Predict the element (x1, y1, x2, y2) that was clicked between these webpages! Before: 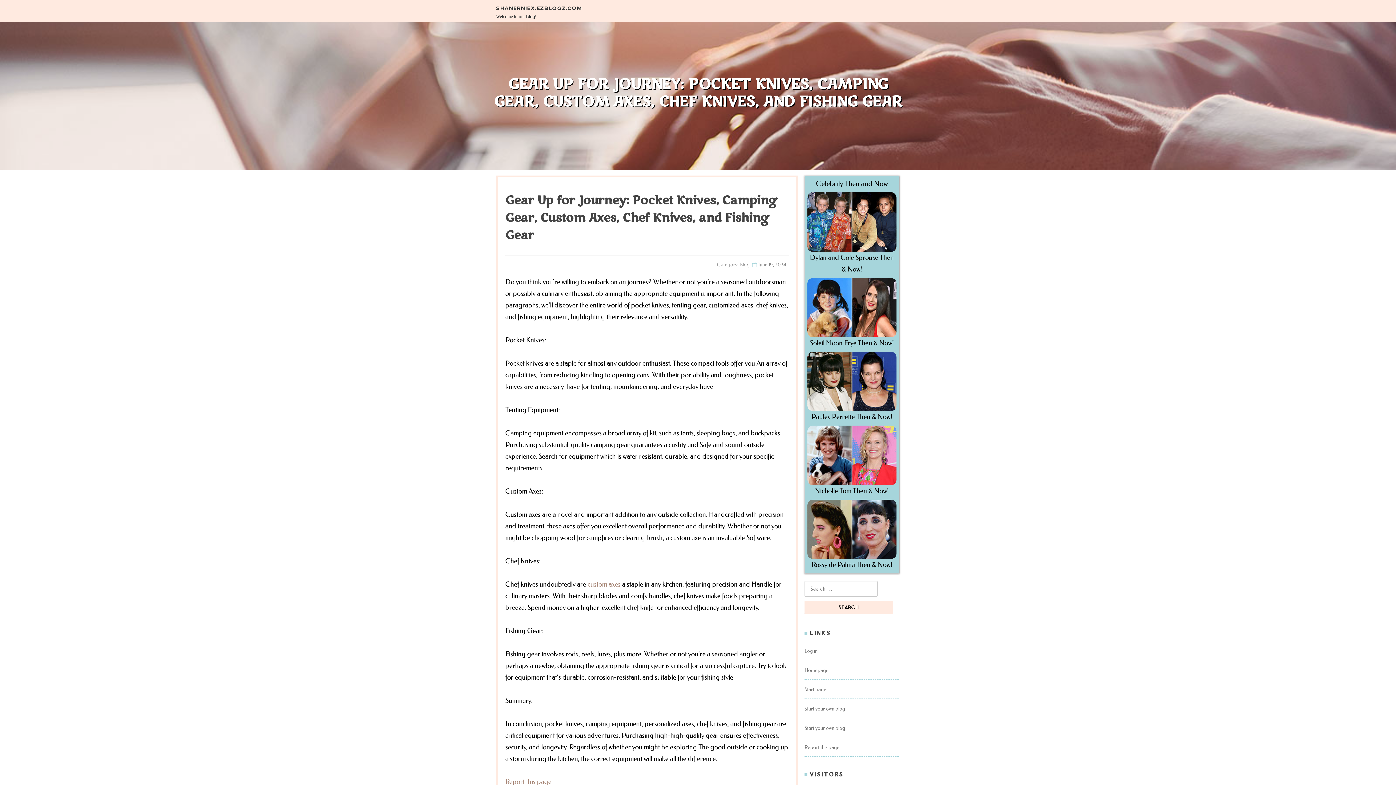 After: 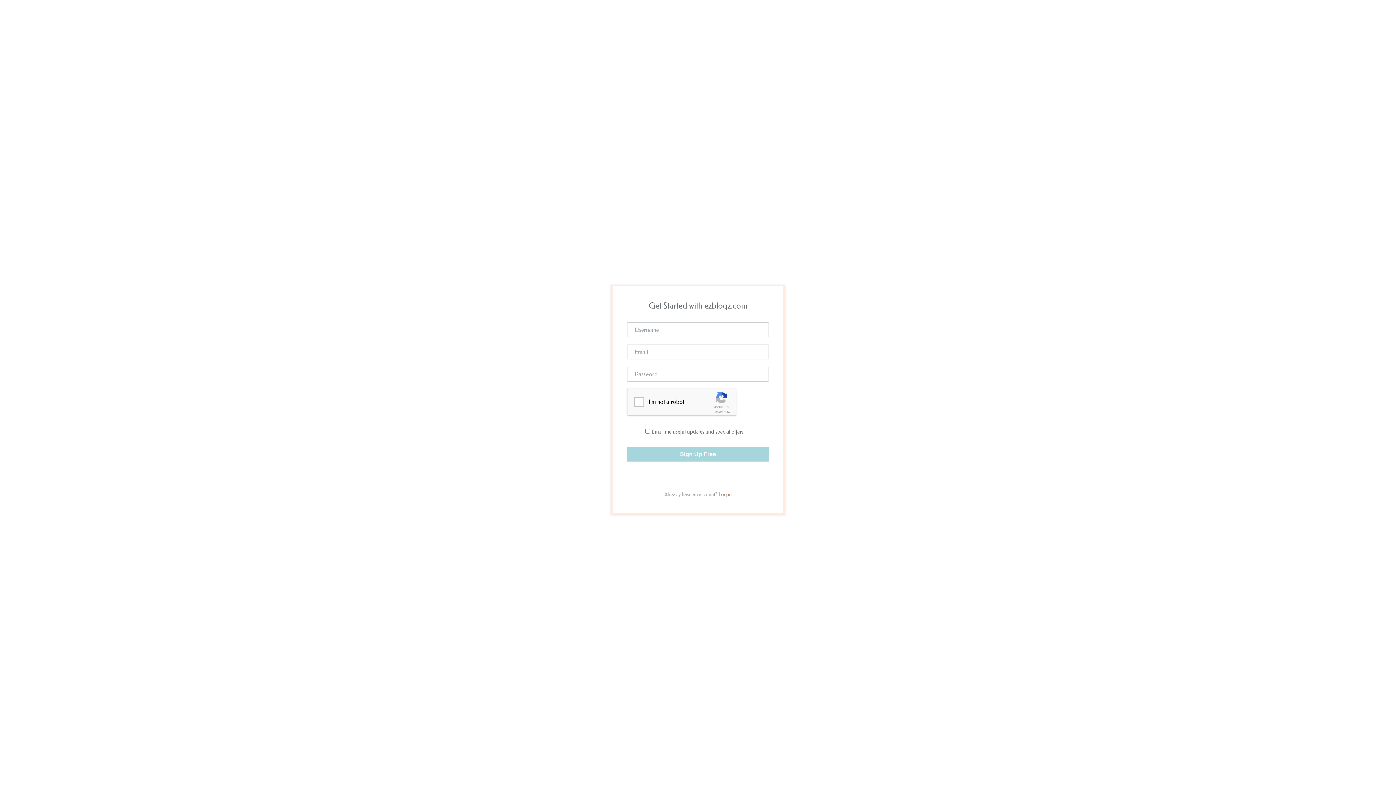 Action: label: Start your own blog bbox: (804, 706, 845, 712)